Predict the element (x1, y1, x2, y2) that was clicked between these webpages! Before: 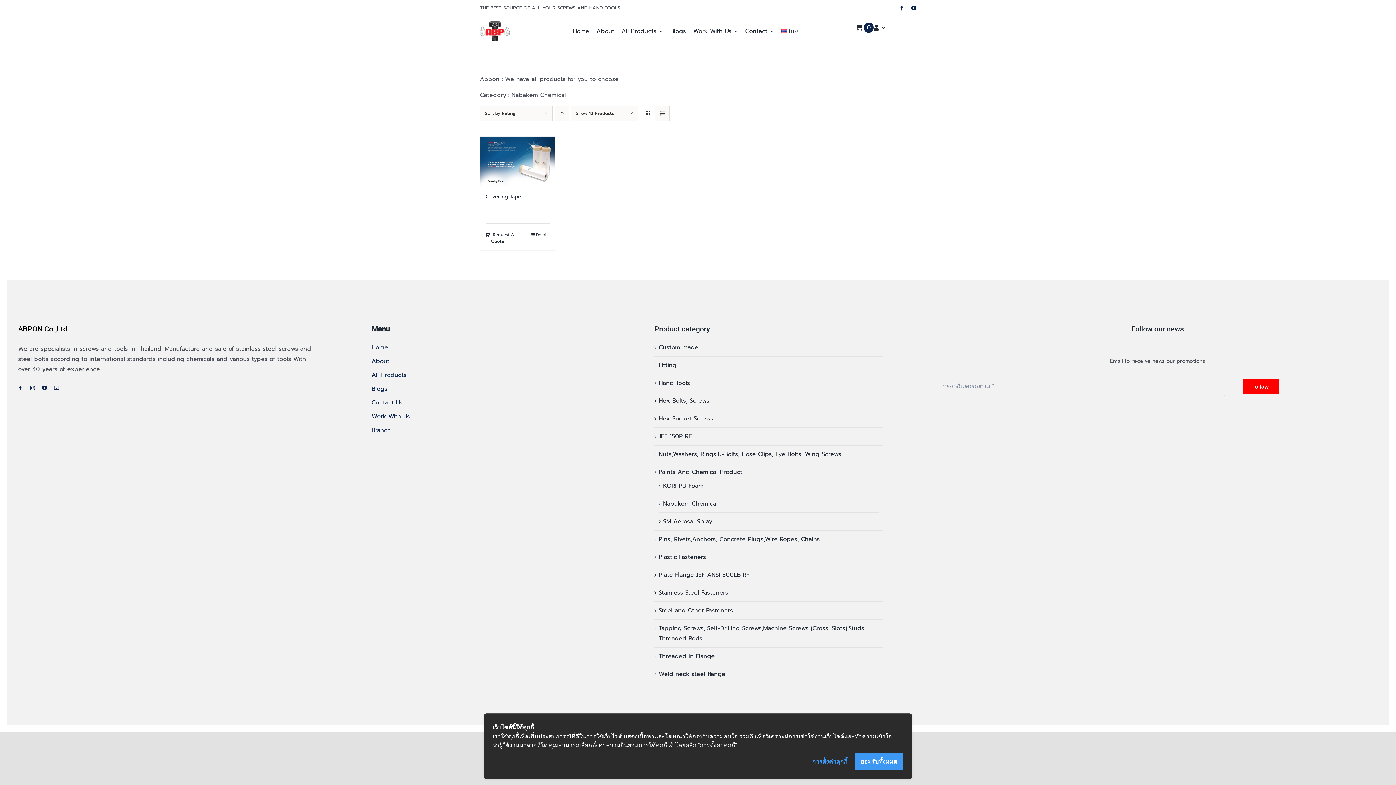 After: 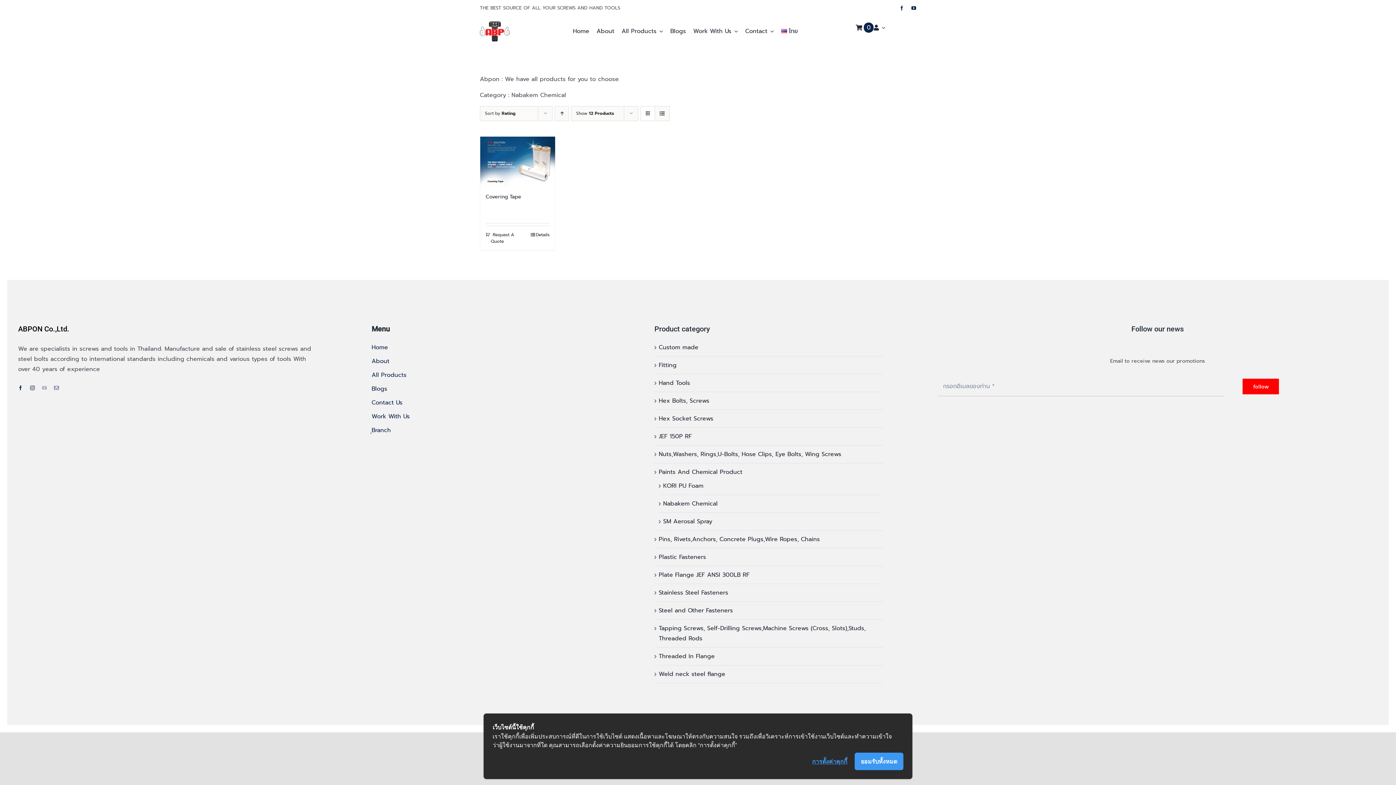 Action: bbox: (42, 385, 46, 390) label: youtube